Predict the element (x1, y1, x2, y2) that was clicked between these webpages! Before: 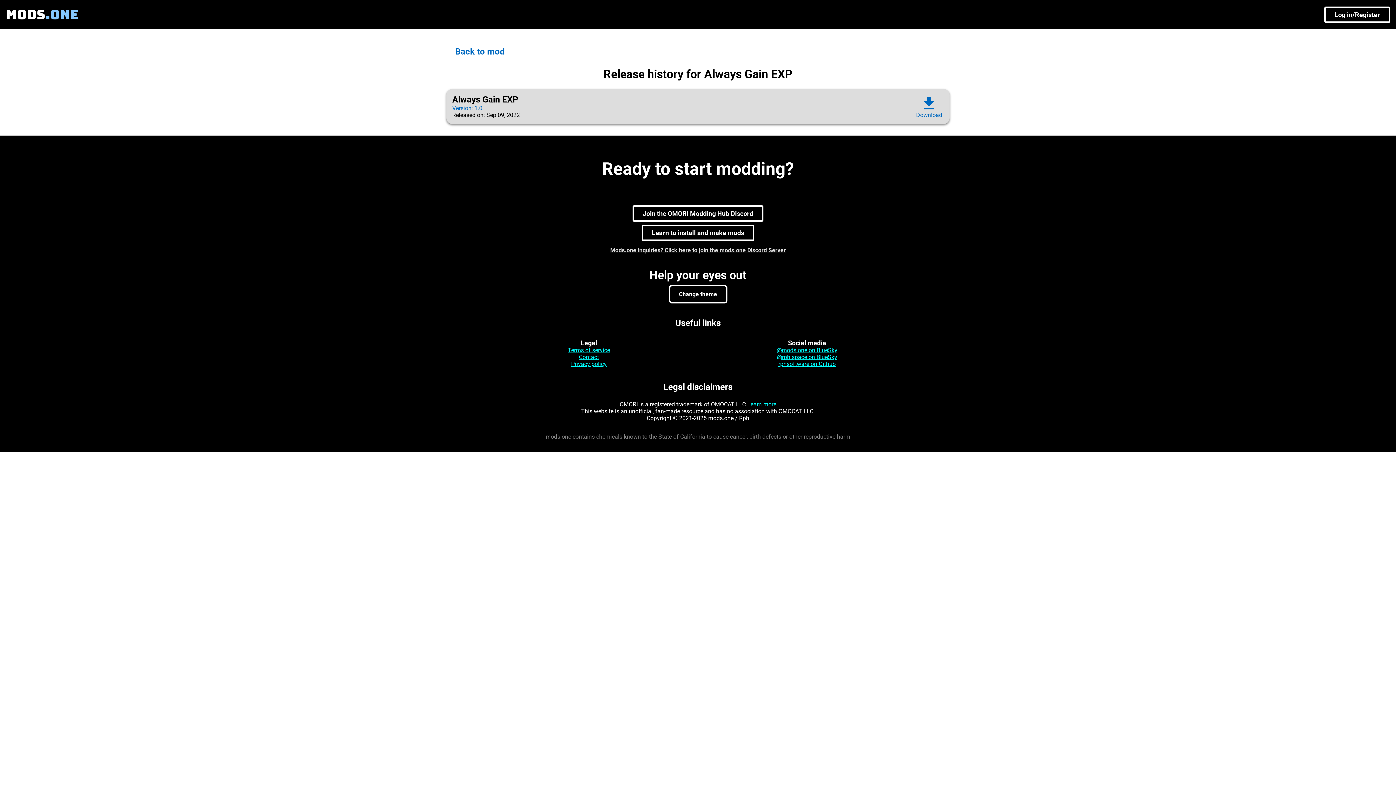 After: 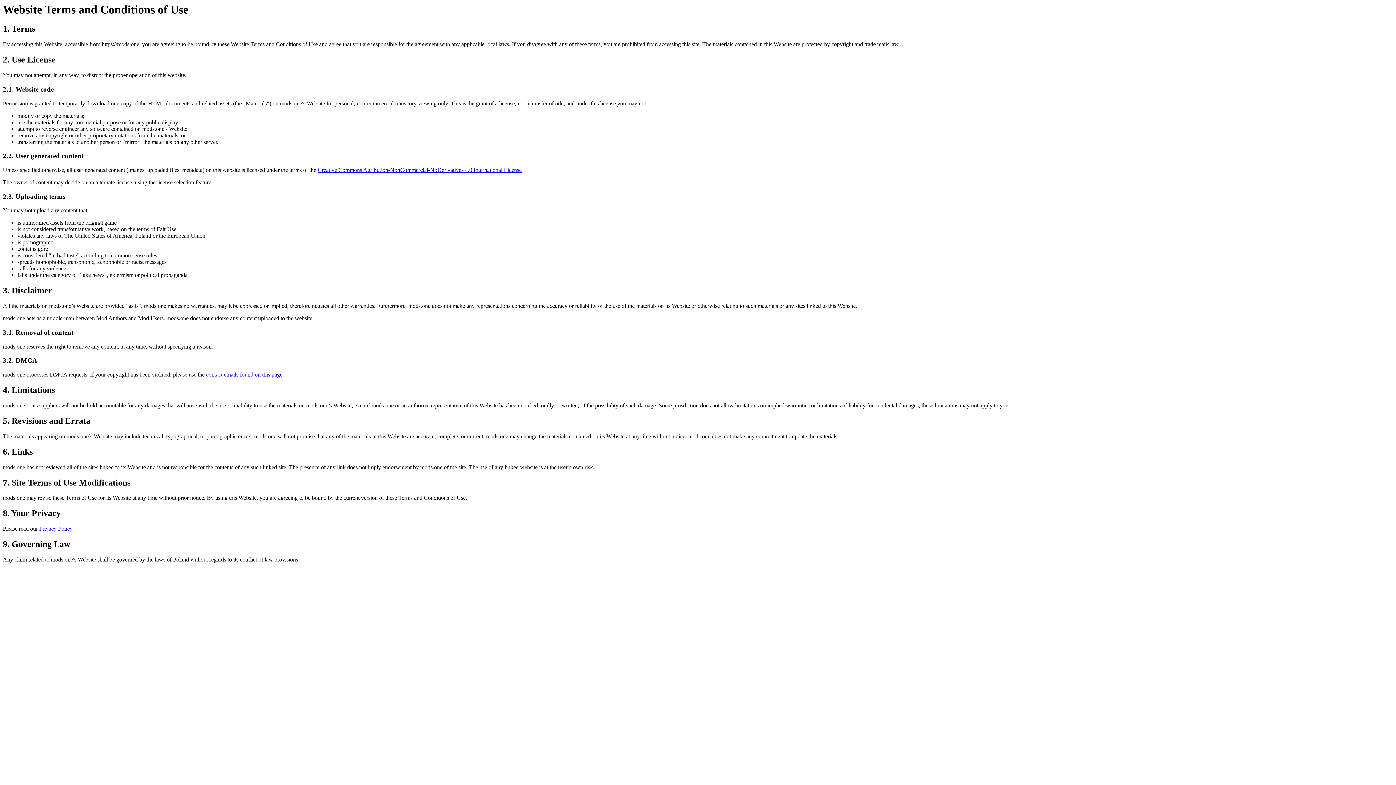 Action: label: Terms of service bbox: (568, 346, 610, 353)